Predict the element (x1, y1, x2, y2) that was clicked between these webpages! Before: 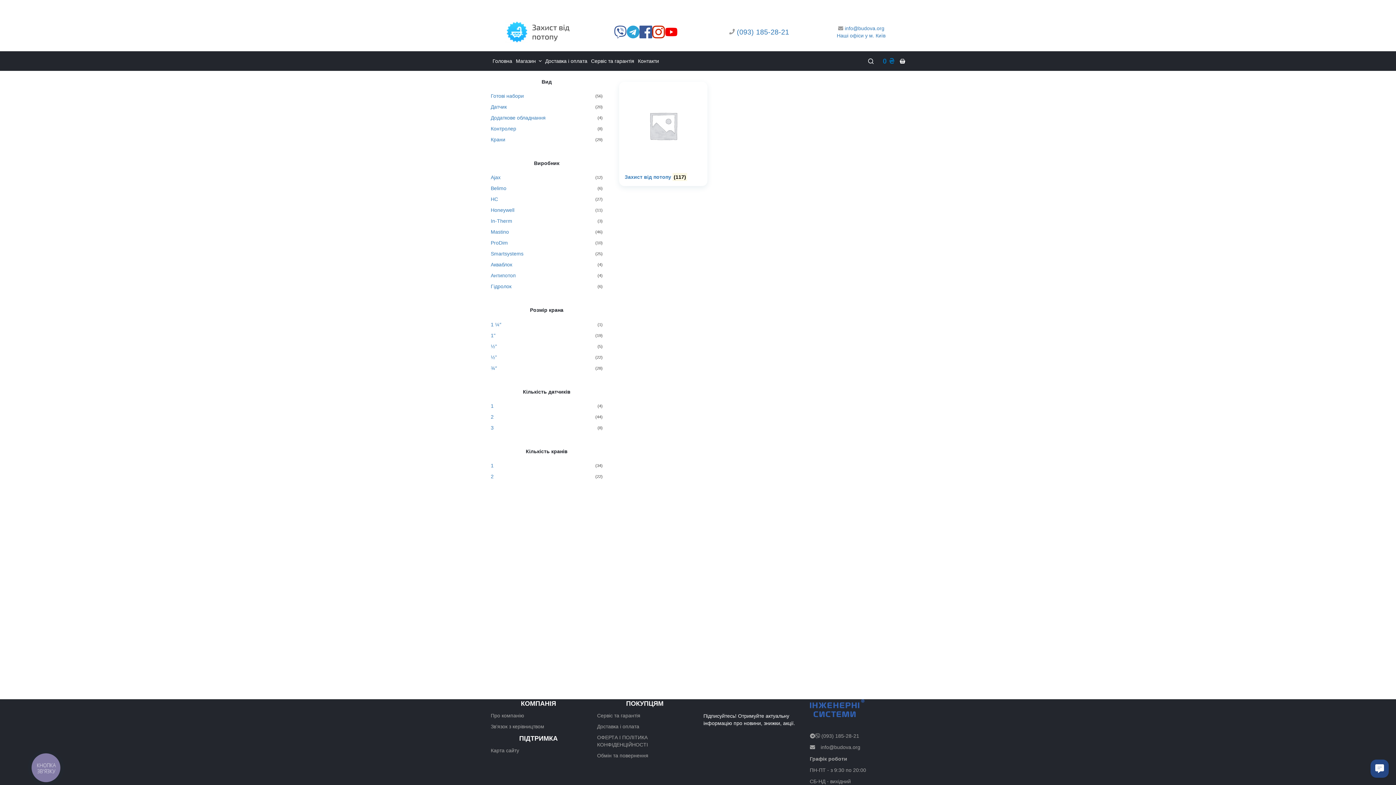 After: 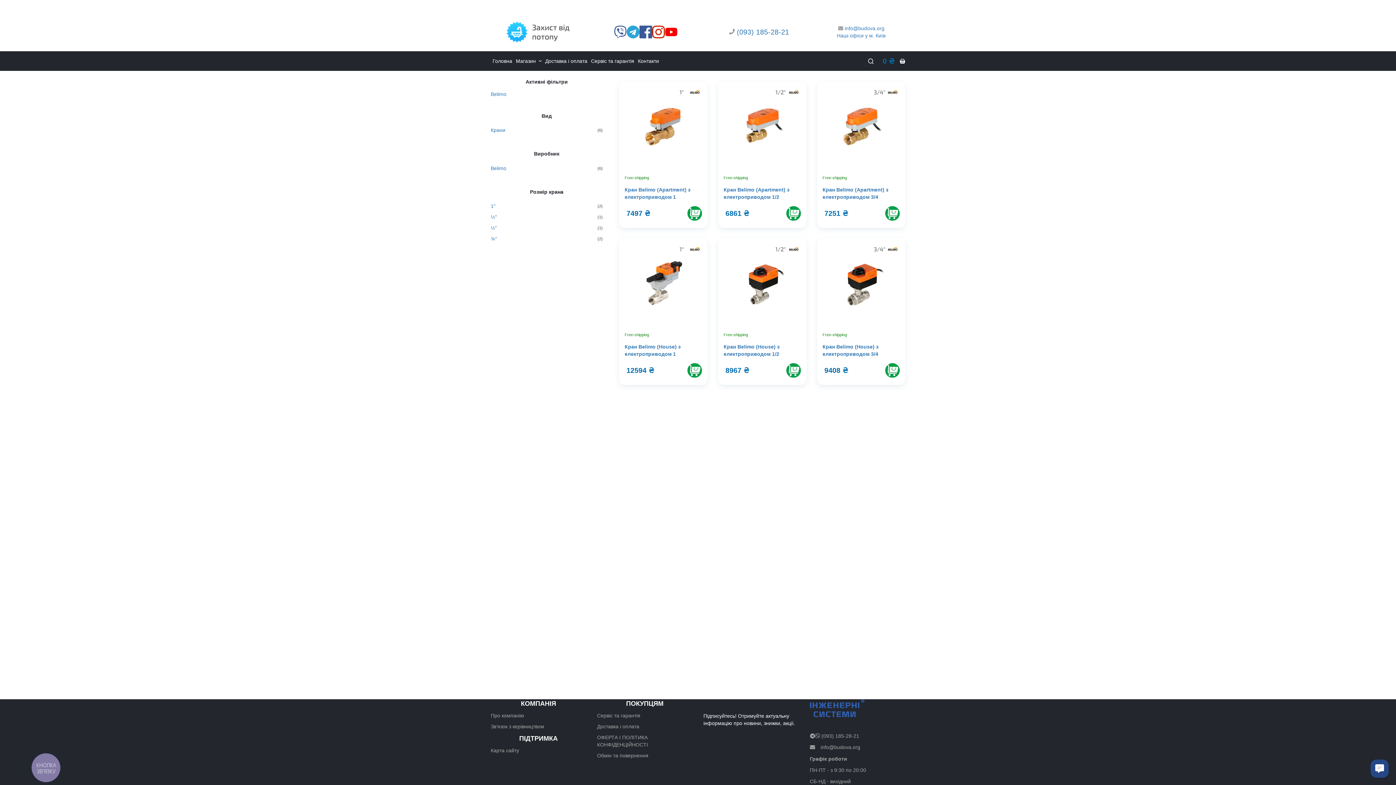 Action: label: Belimo bbox: (490, 183, 597, 193)